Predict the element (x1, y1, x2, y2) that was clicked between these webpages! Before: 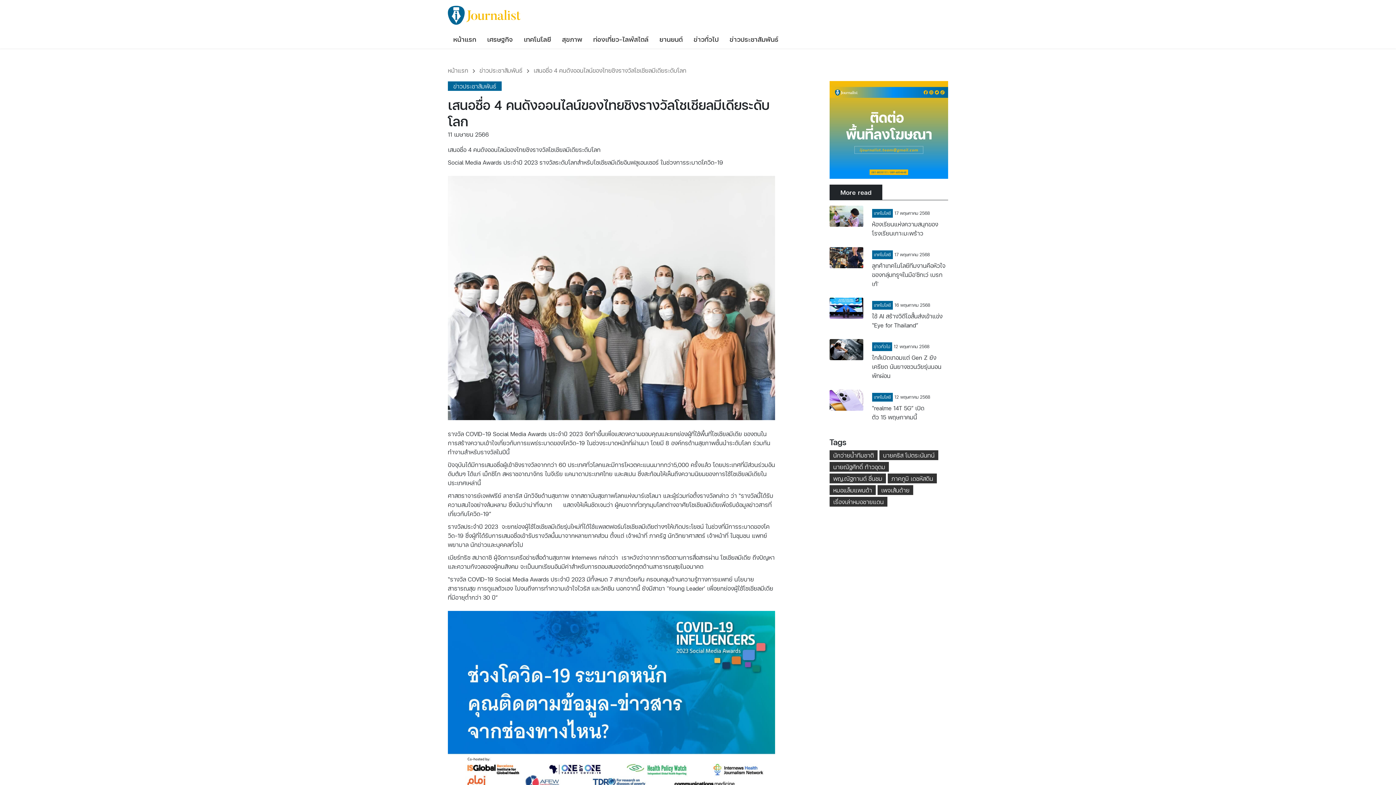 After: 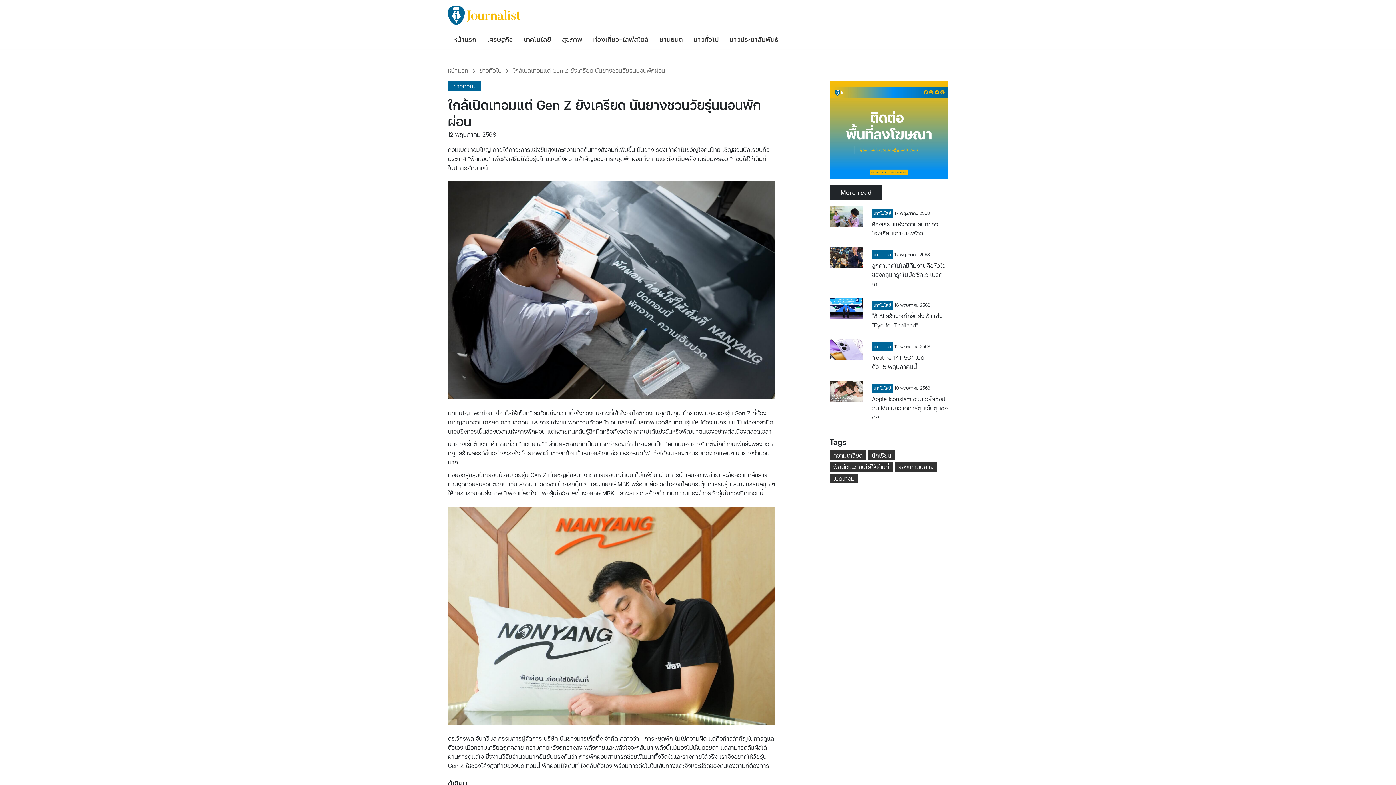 Action: bbox: (872, 353, 941, 380) label: ใกล้เปิดเทอมแต่ Gen Z ยังเครียด นันยางชวนวัยรุ่นนอนพักผ่อน